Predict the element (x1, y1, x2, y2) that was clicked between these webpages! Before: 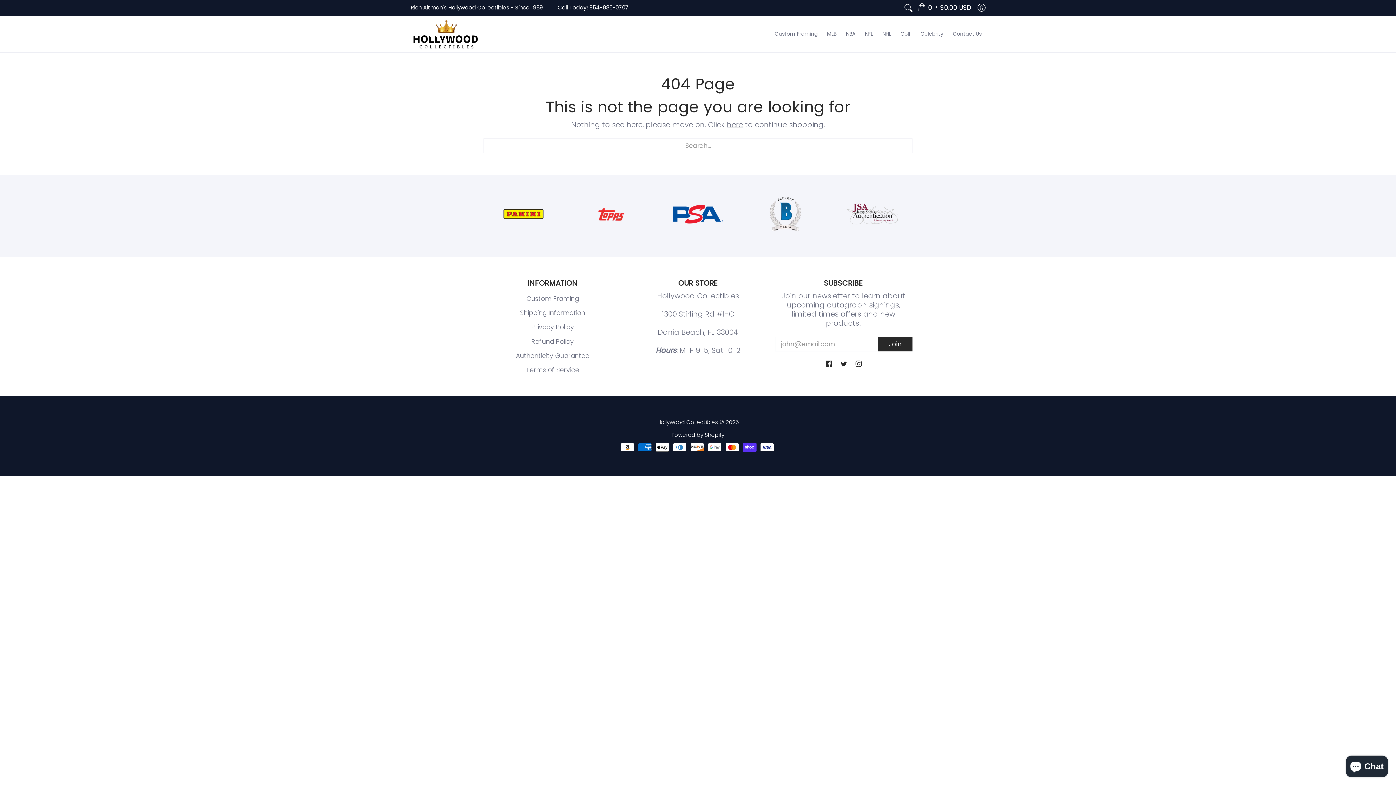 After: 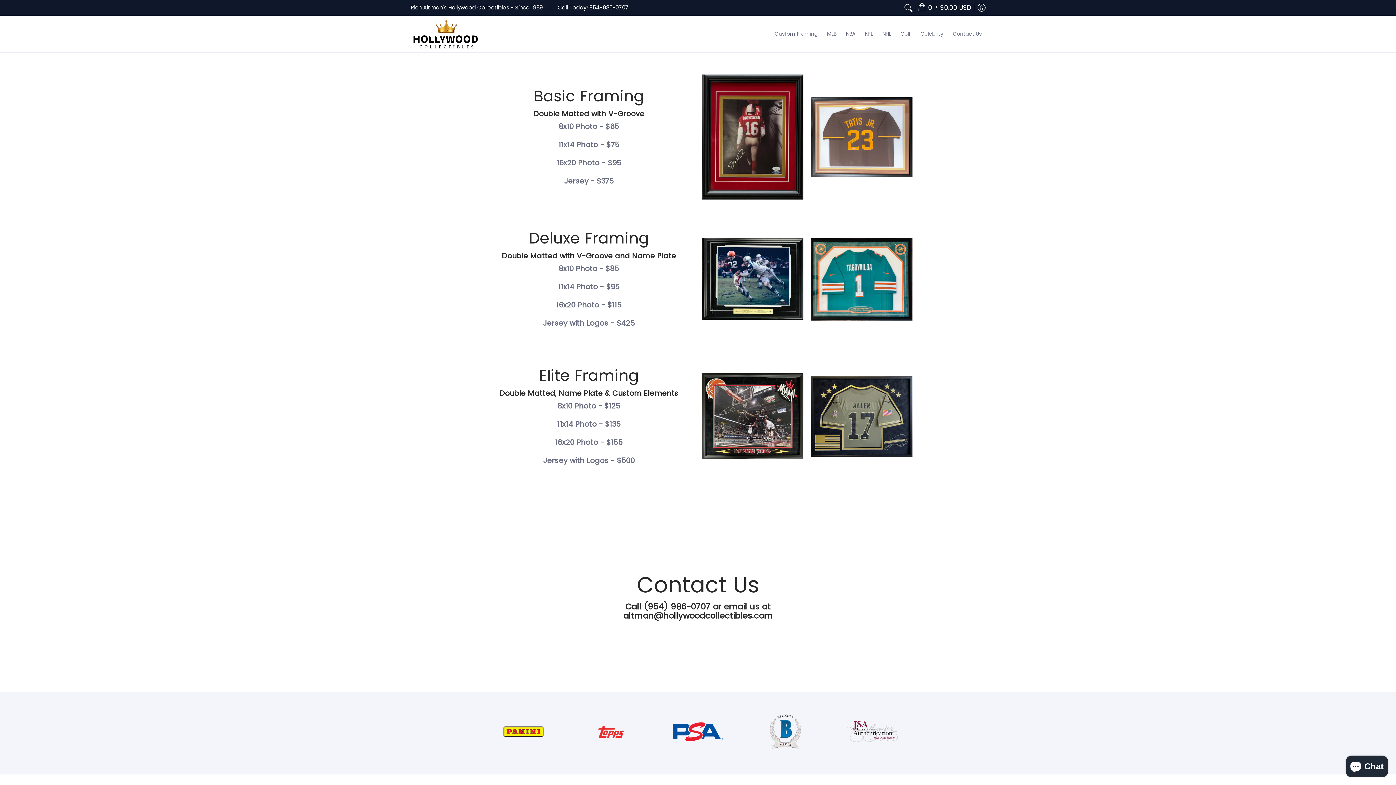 Action: label: Privacy Policy bbox: (531, 323, 574, 331)